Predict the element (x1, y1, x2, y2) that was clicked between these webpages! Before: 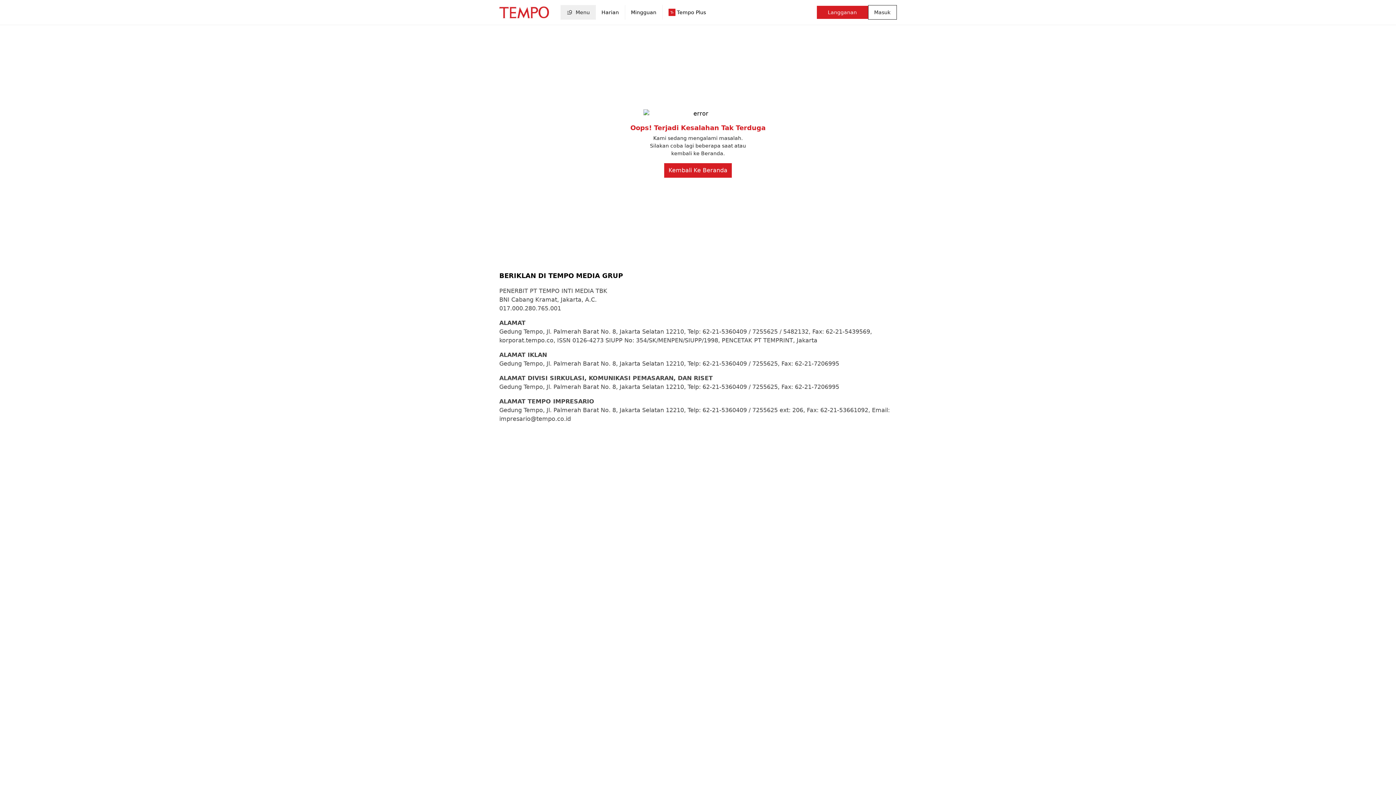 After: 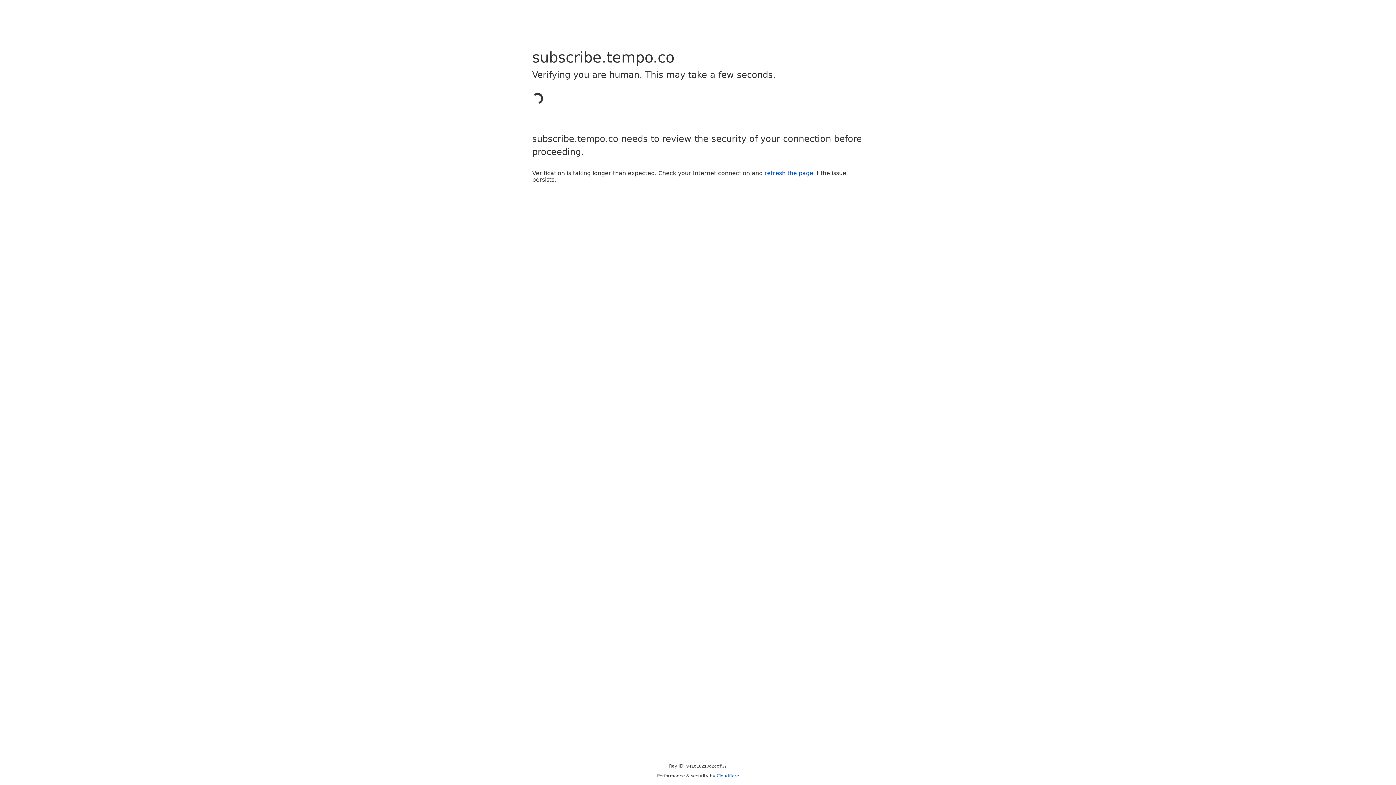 Action: label: Masuk bbox: (868, 5, 896, 19)